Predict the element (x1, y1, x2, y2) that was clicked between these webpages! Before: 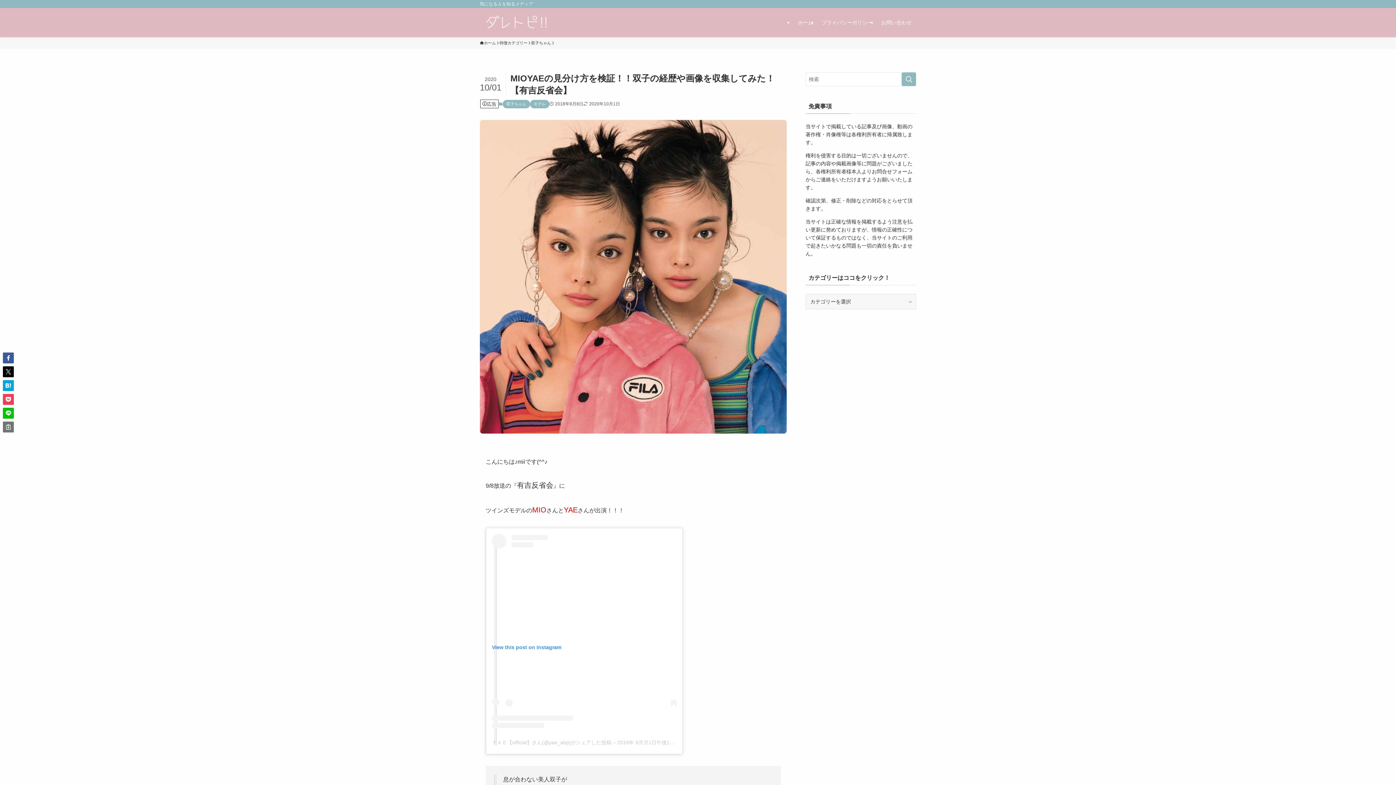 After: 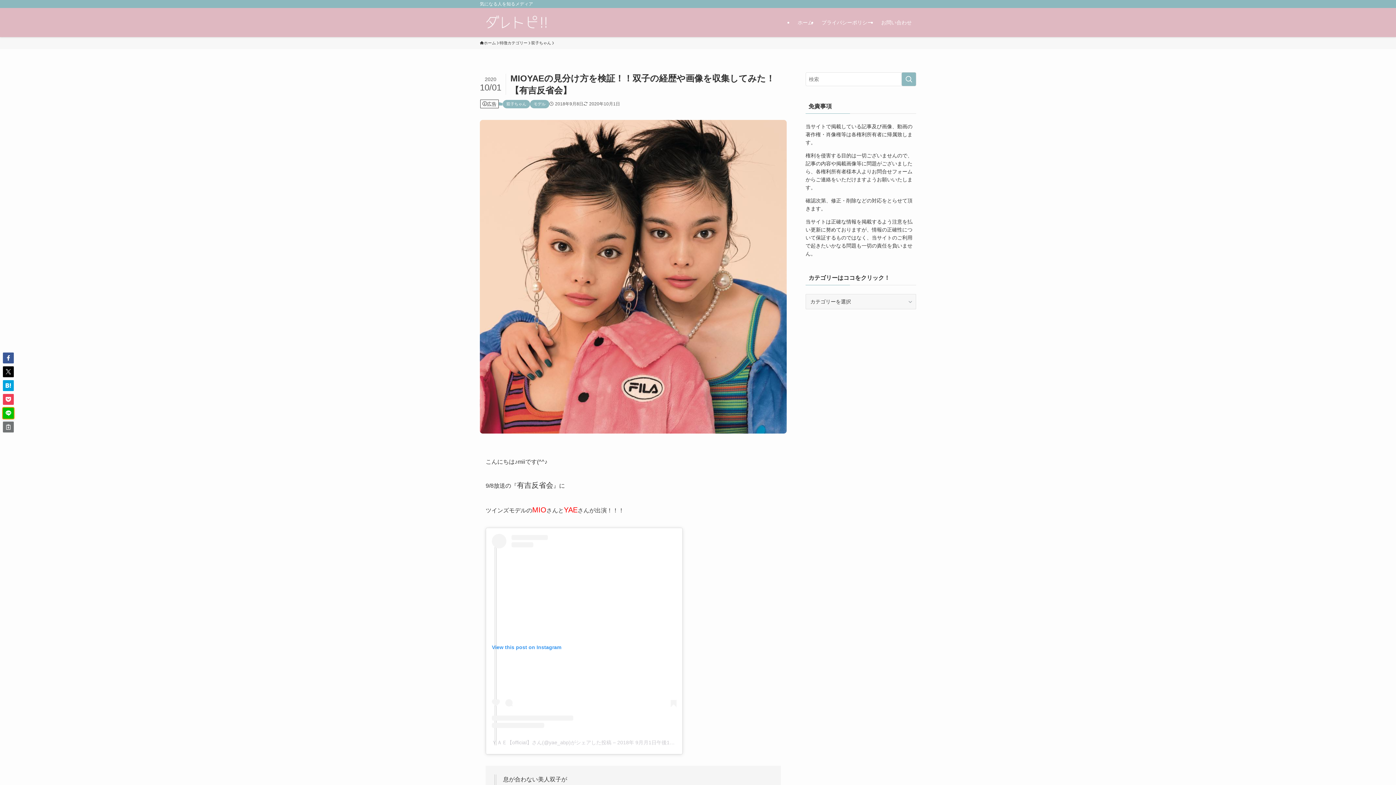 Action: bbox: (2, 408, 13, 418)